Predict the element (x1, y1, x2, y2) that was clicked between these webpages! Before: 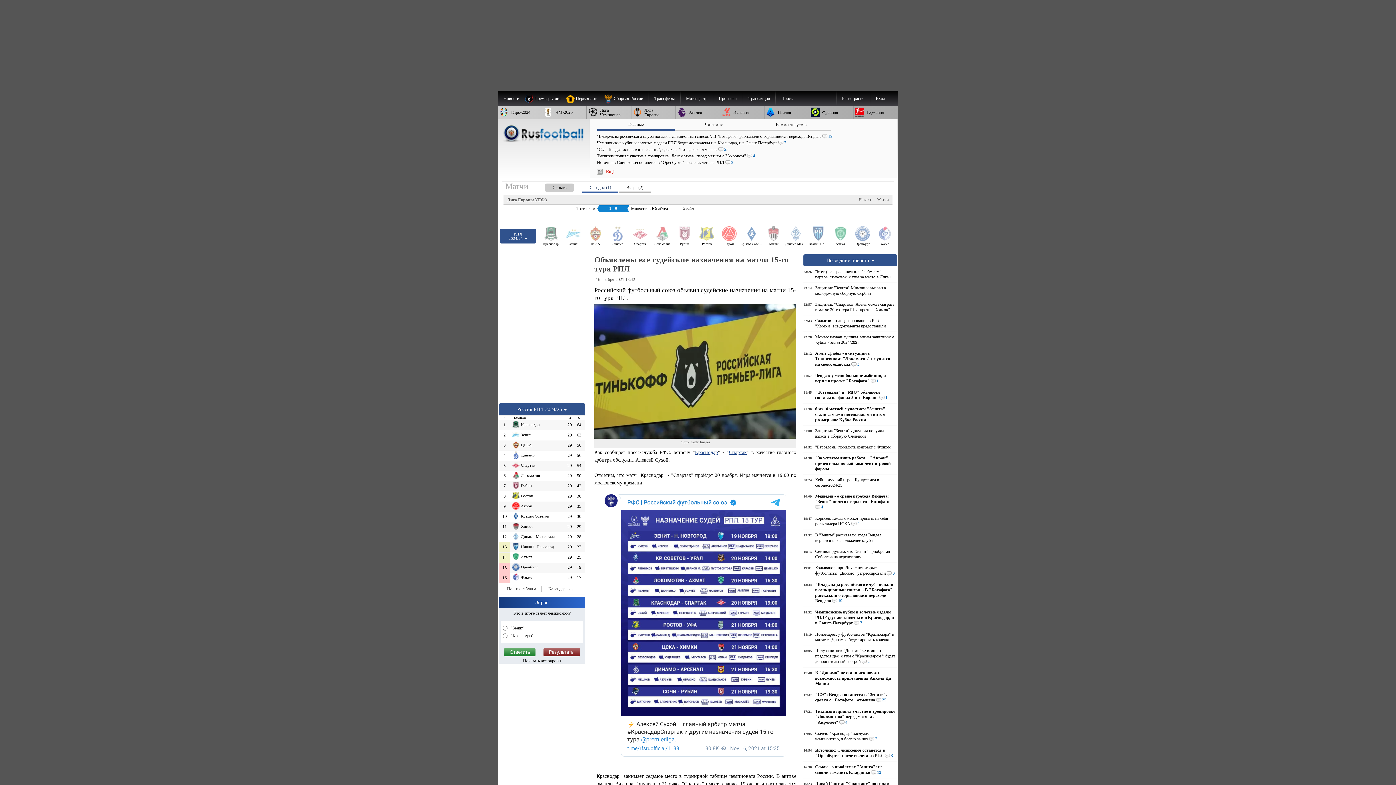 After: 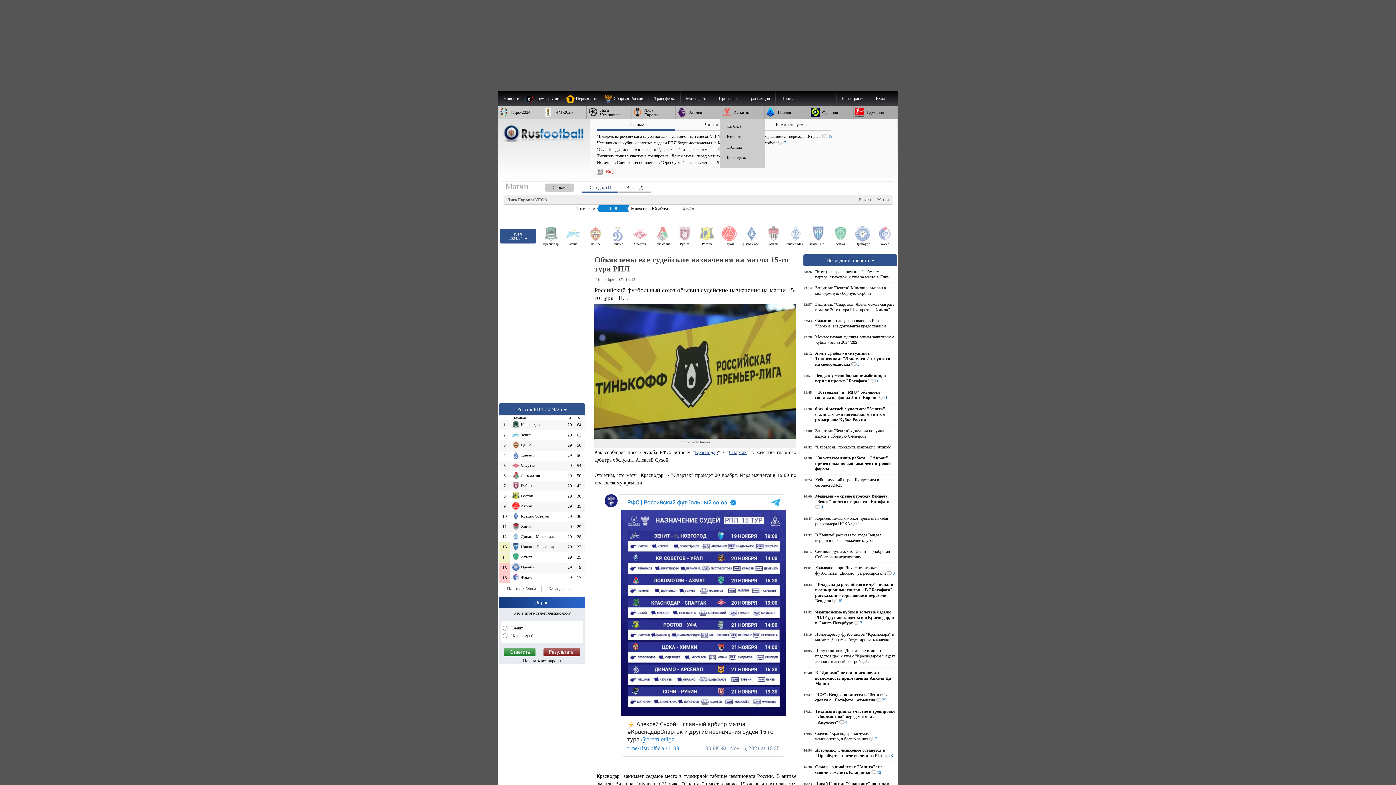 Action: bbox: (720, 106, 764, 118) label: Испания